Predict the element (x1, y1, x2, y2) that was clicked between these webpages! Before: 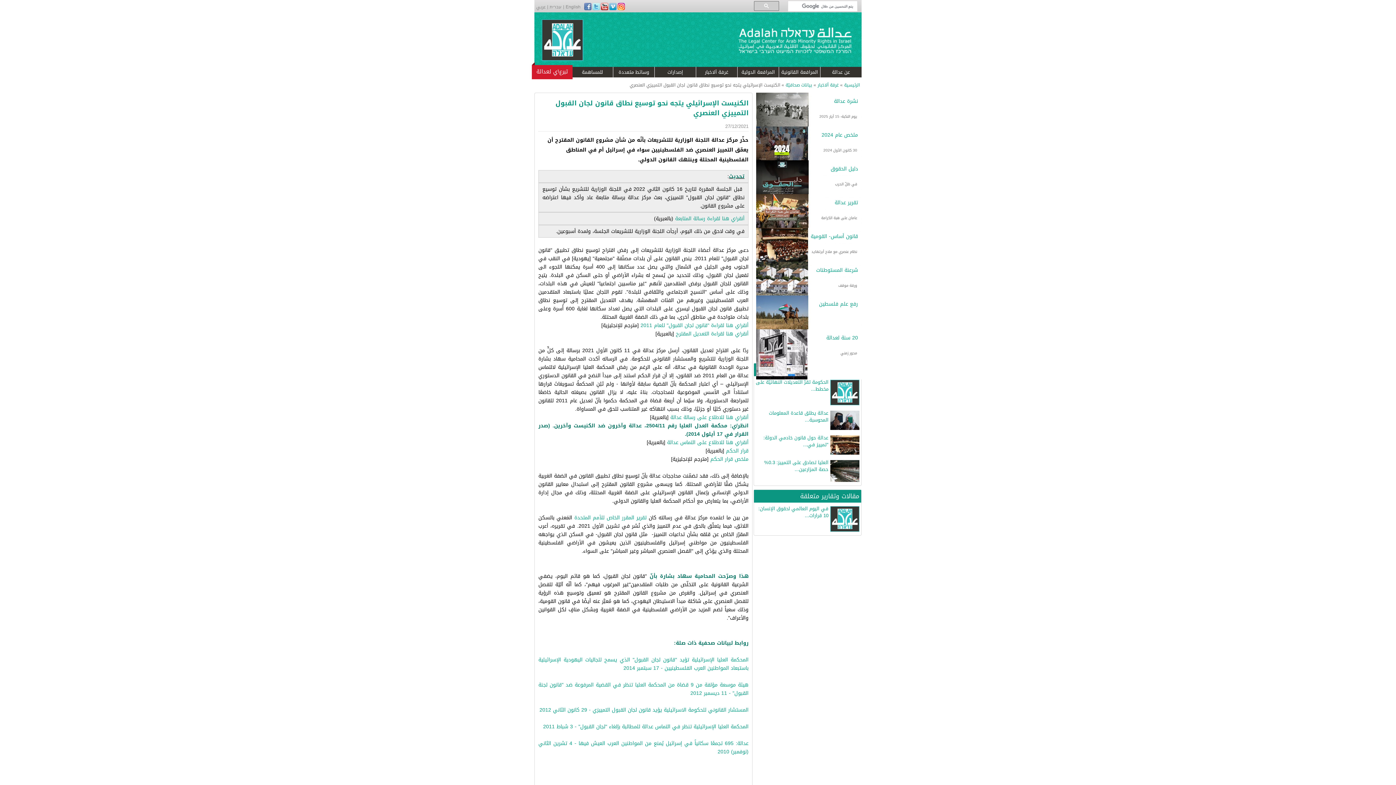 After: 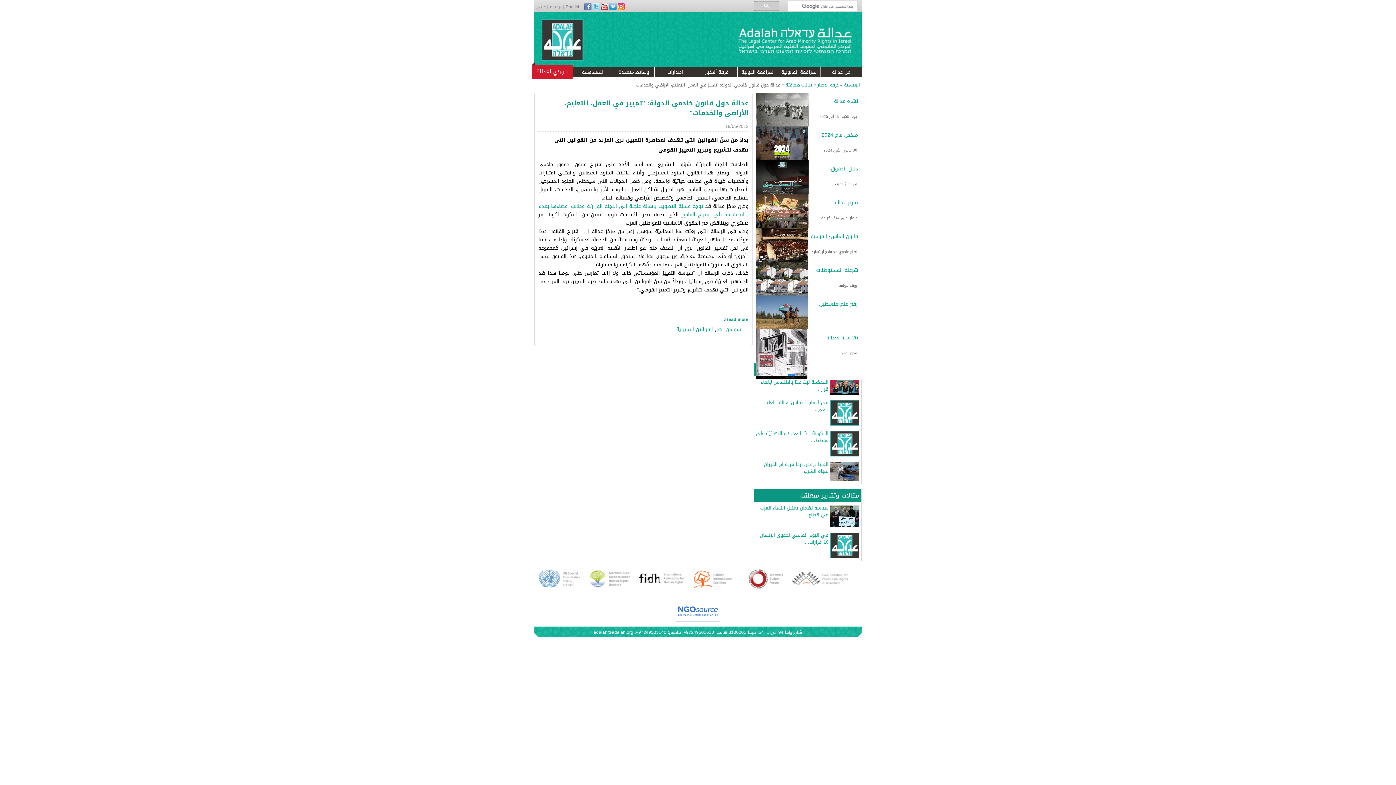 Action: label: عدالة حول قانون خادمي الدولة: "تمييز في... bbox: (754, 433, 861, 456)